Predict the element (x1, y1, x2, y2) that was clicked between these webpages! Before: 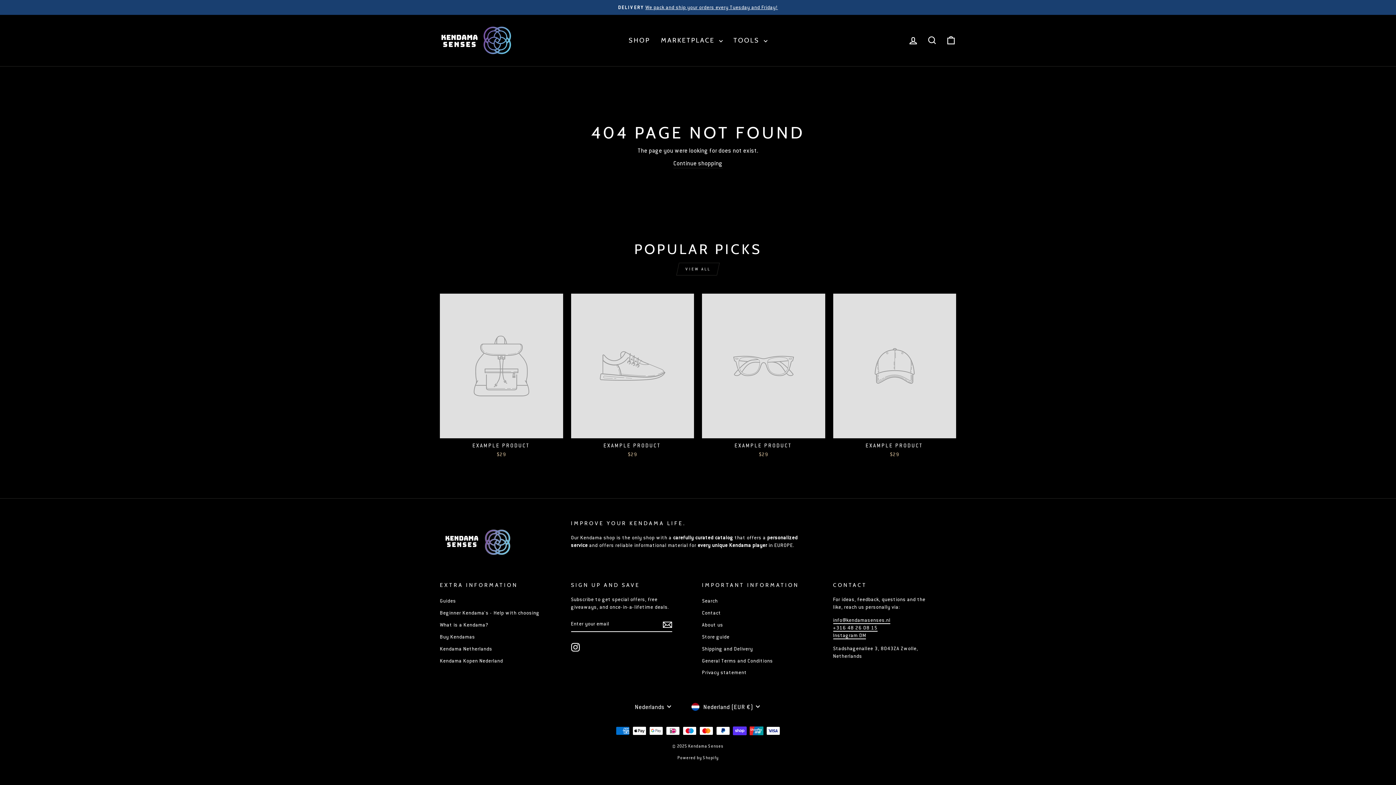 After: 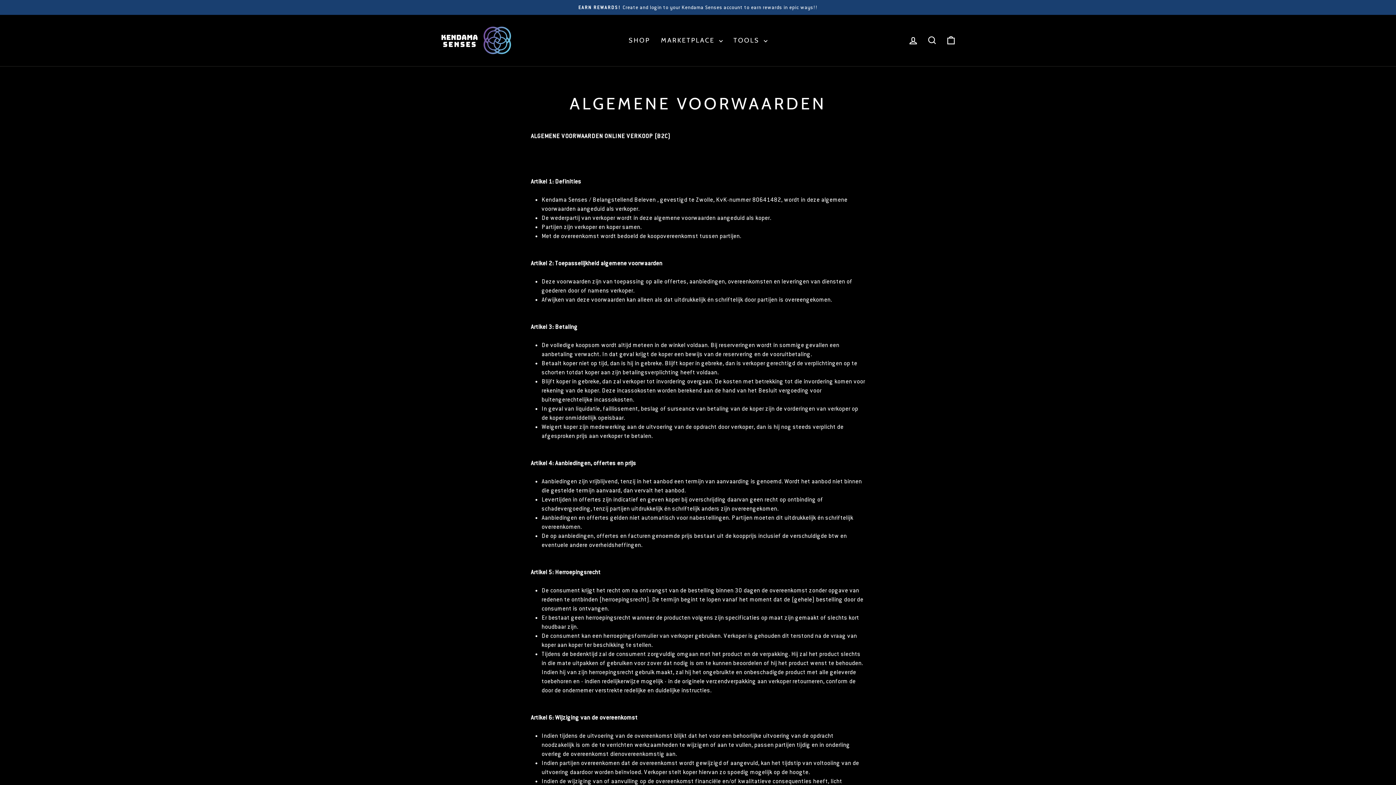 Action: label: General Terms and Conditions bbox: (702, 655, 773, 666)